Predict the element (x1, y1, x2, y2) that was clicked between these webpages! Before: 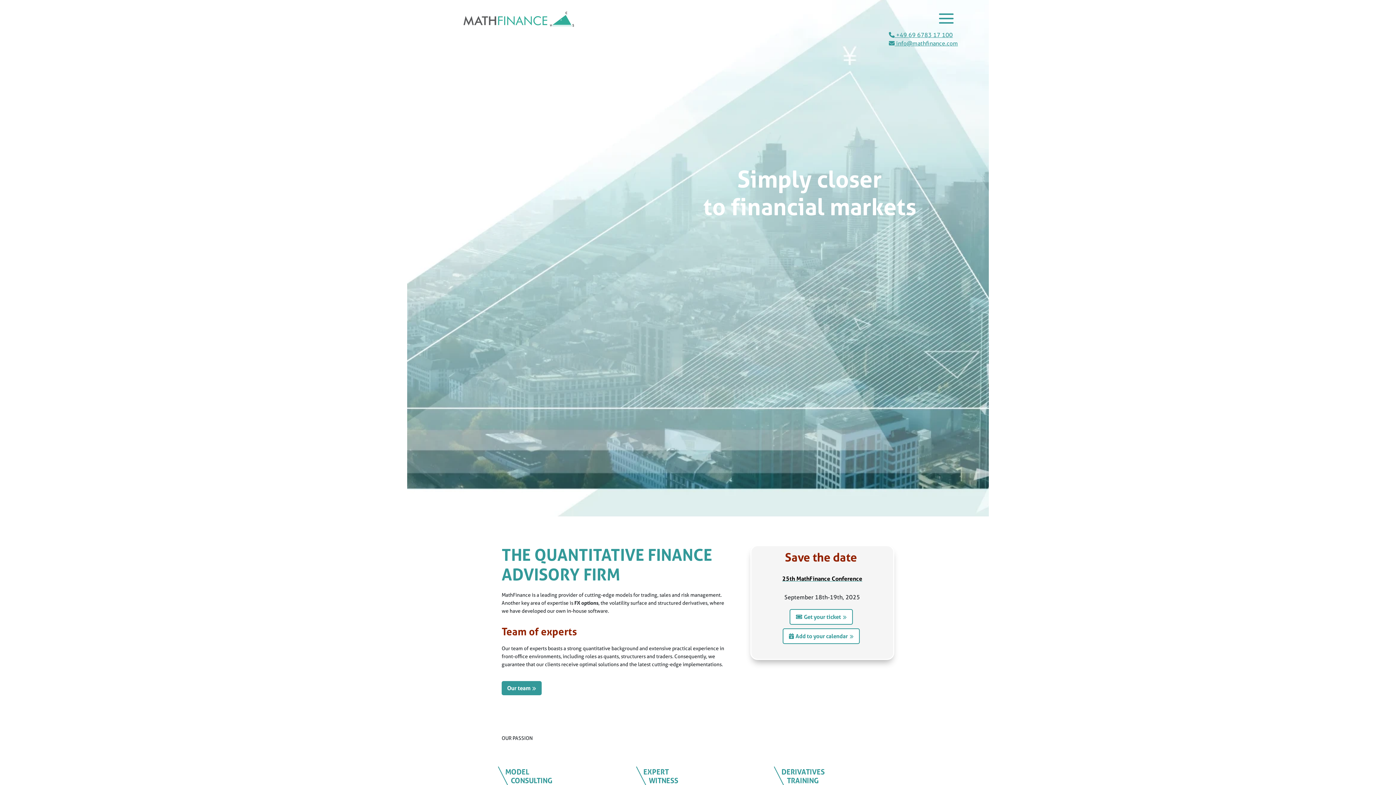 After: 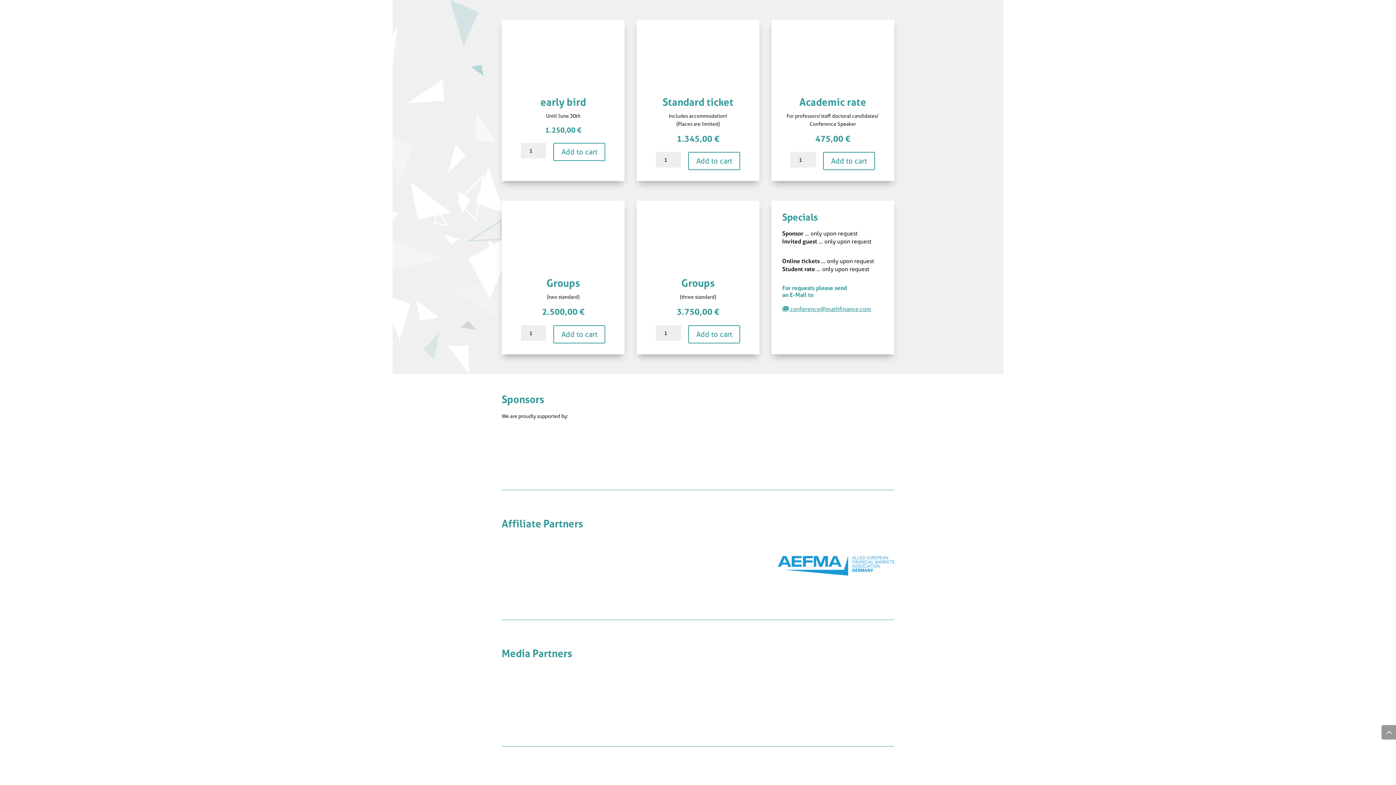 Action: label: Get your ticket bbox: (789, 609, 853, 625)